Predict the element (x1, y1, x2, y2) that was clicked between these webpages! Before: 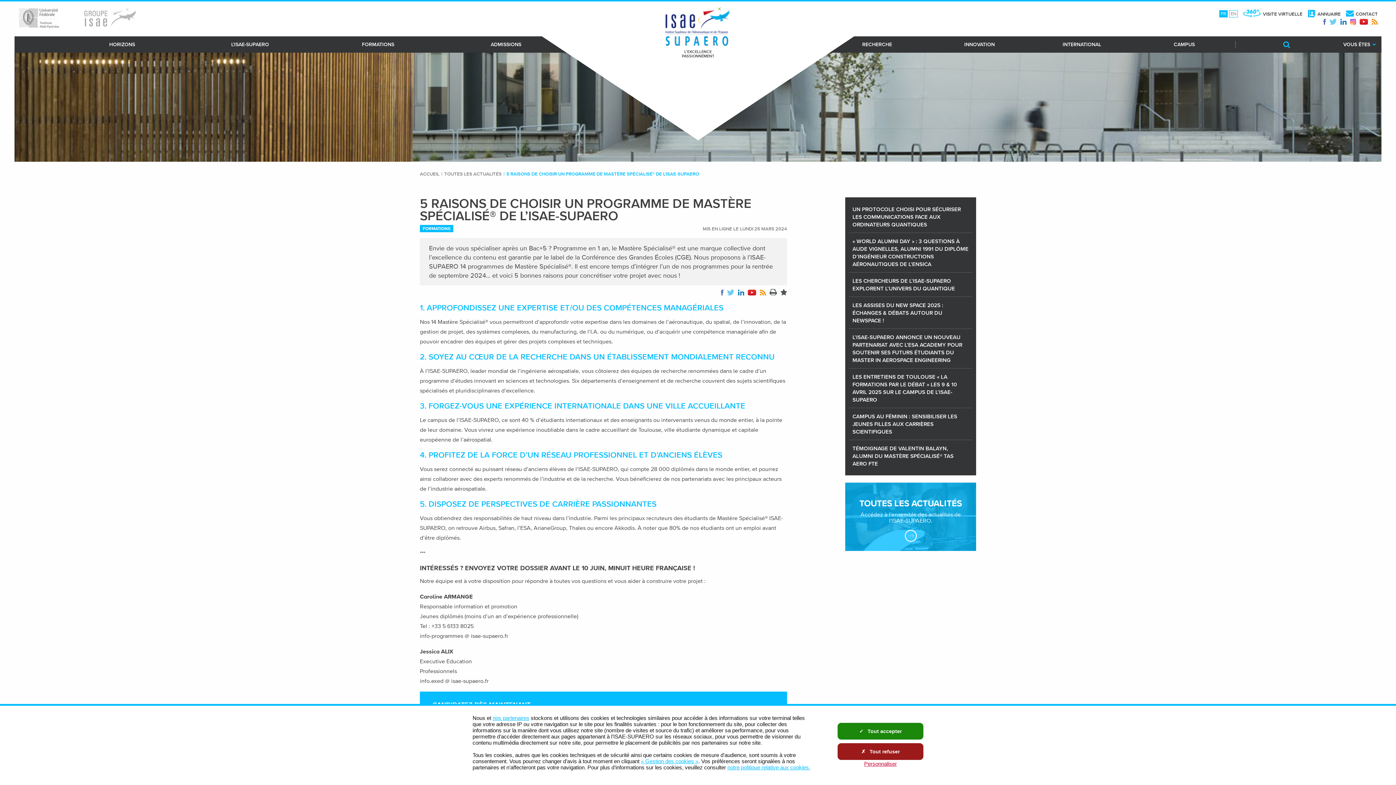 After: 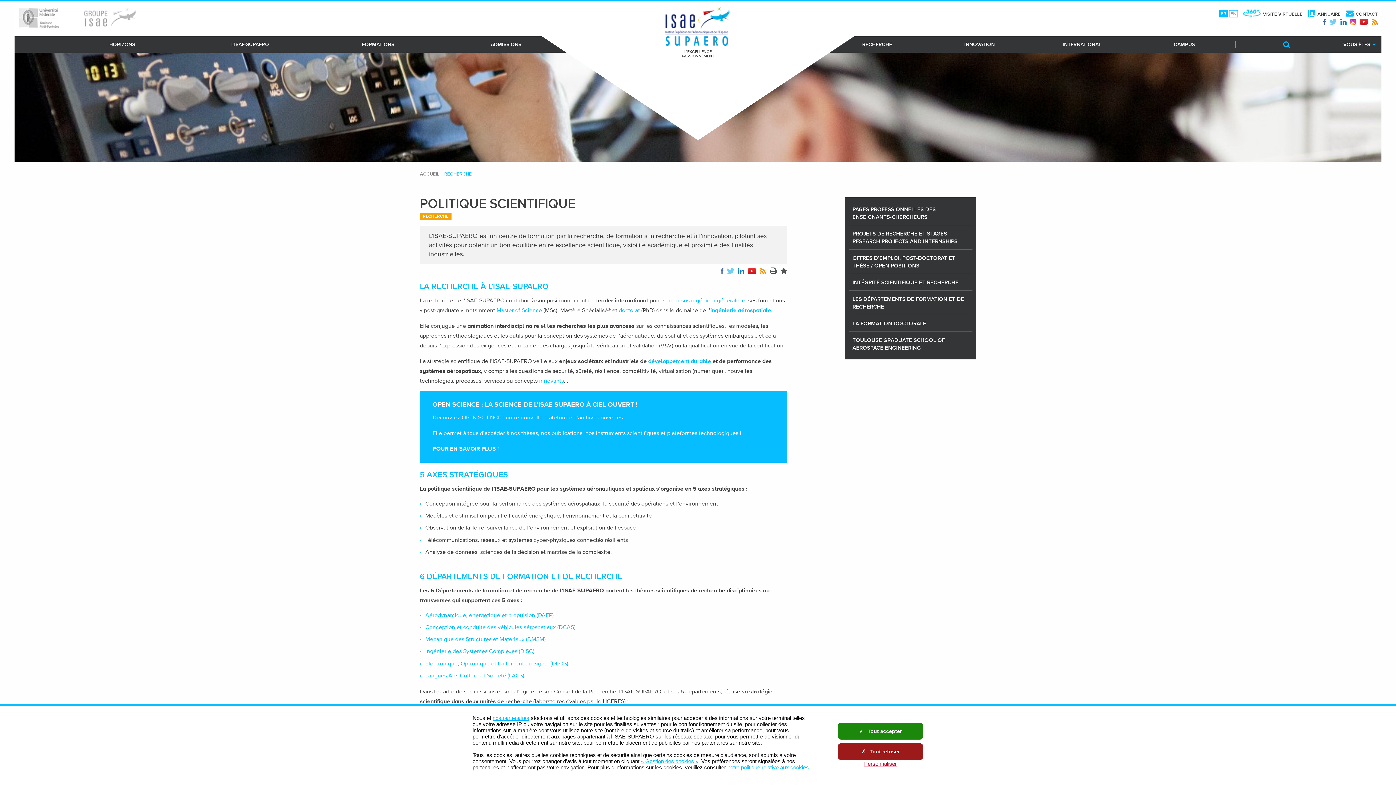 Action: label: RECHERCHE bbox: (826, 36, 928, 52)